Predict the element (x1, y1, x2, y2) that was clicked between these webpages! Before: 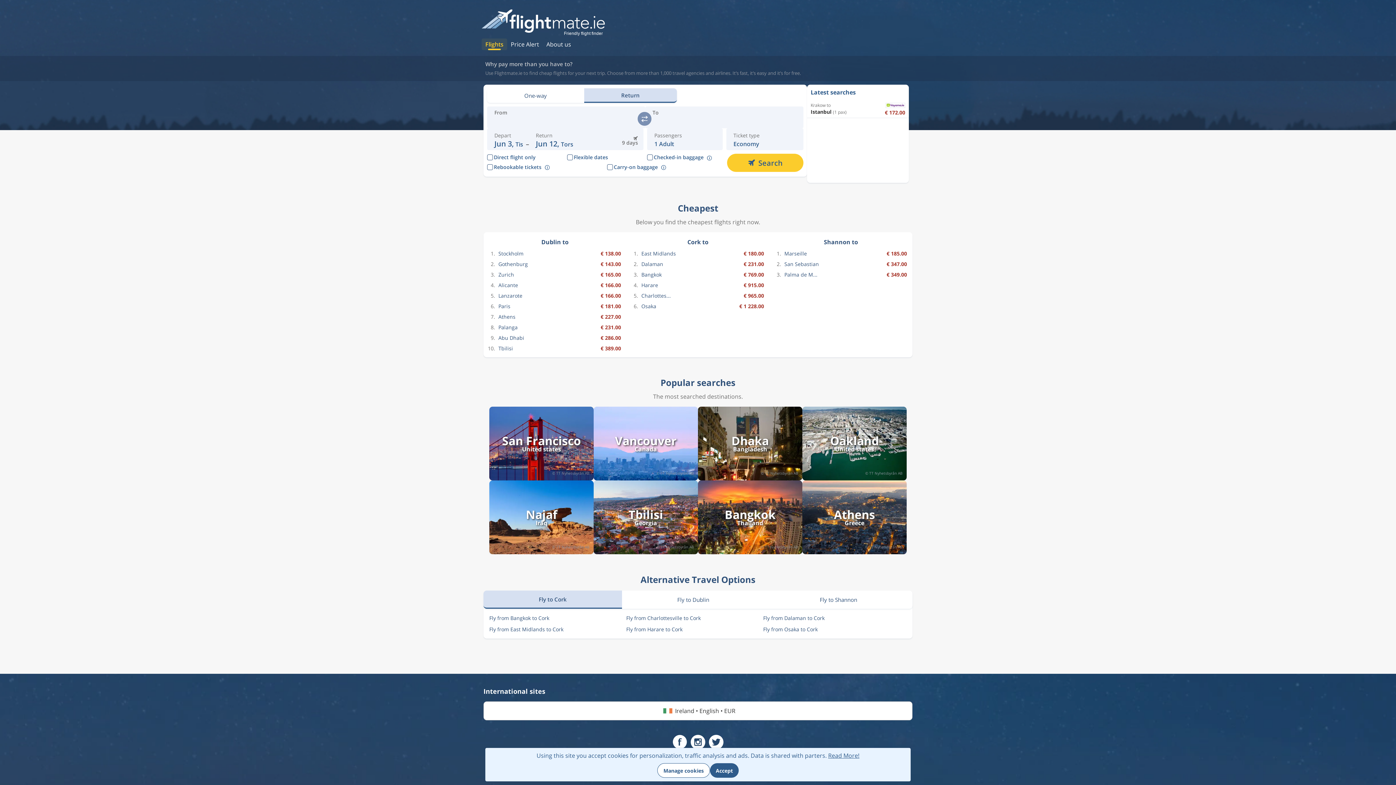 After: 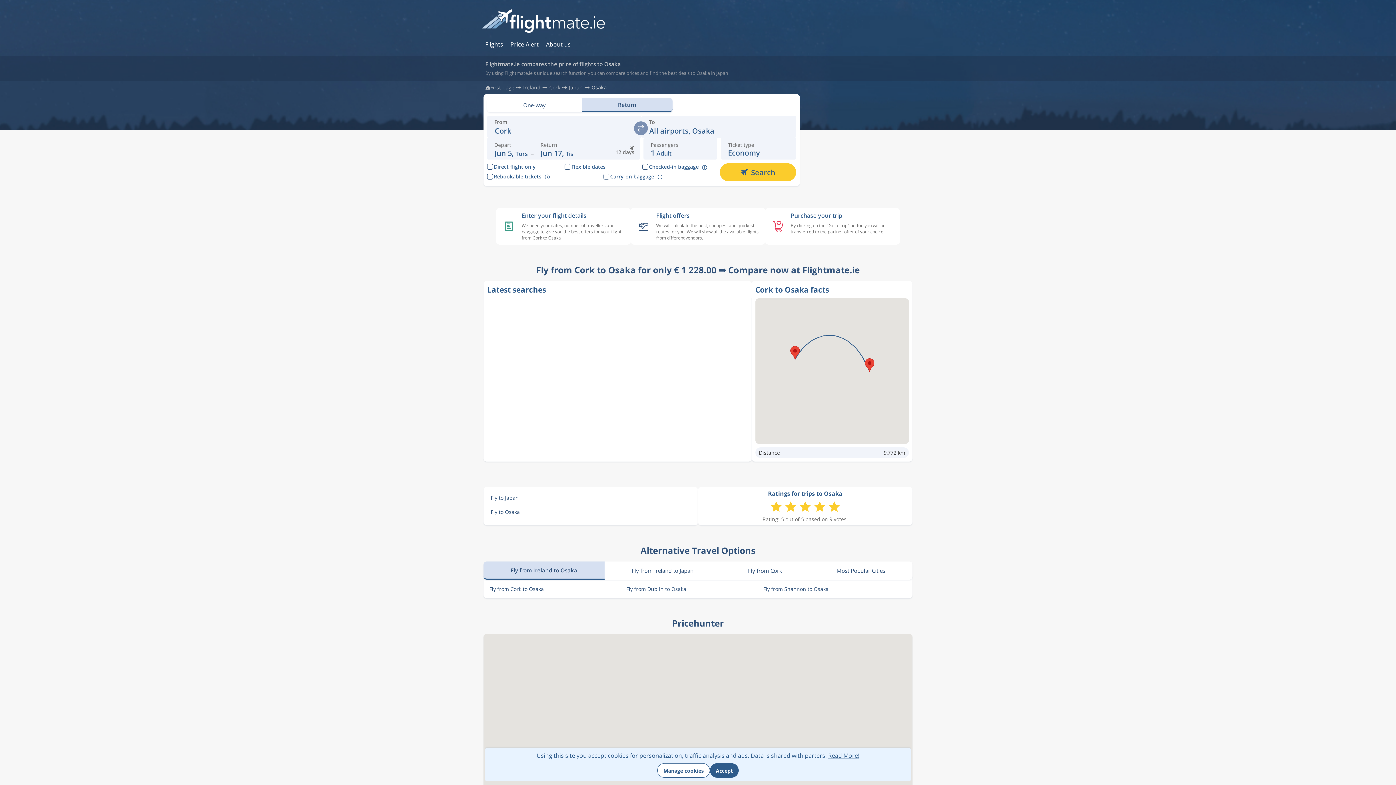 Action: bbox: (639, 301, 702, 310) label: Osaka